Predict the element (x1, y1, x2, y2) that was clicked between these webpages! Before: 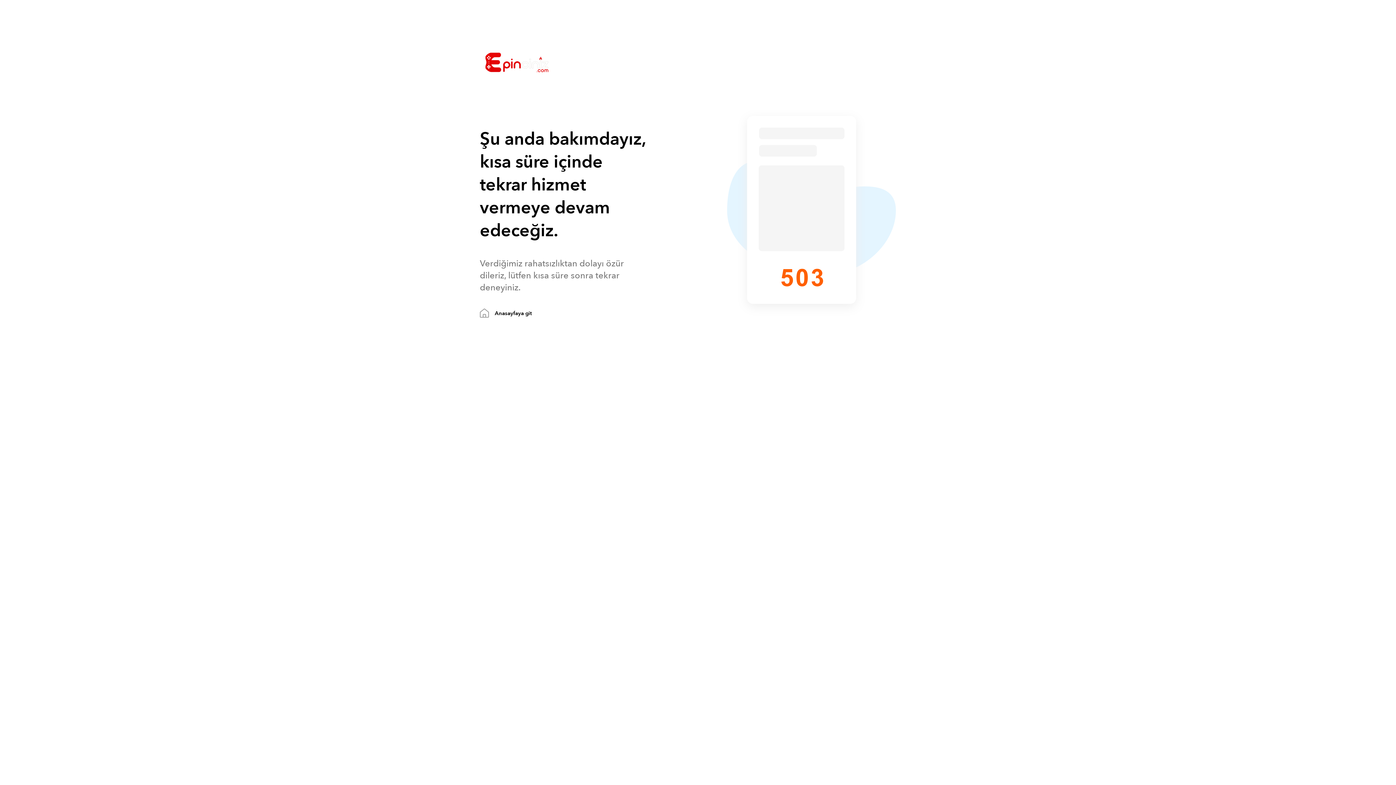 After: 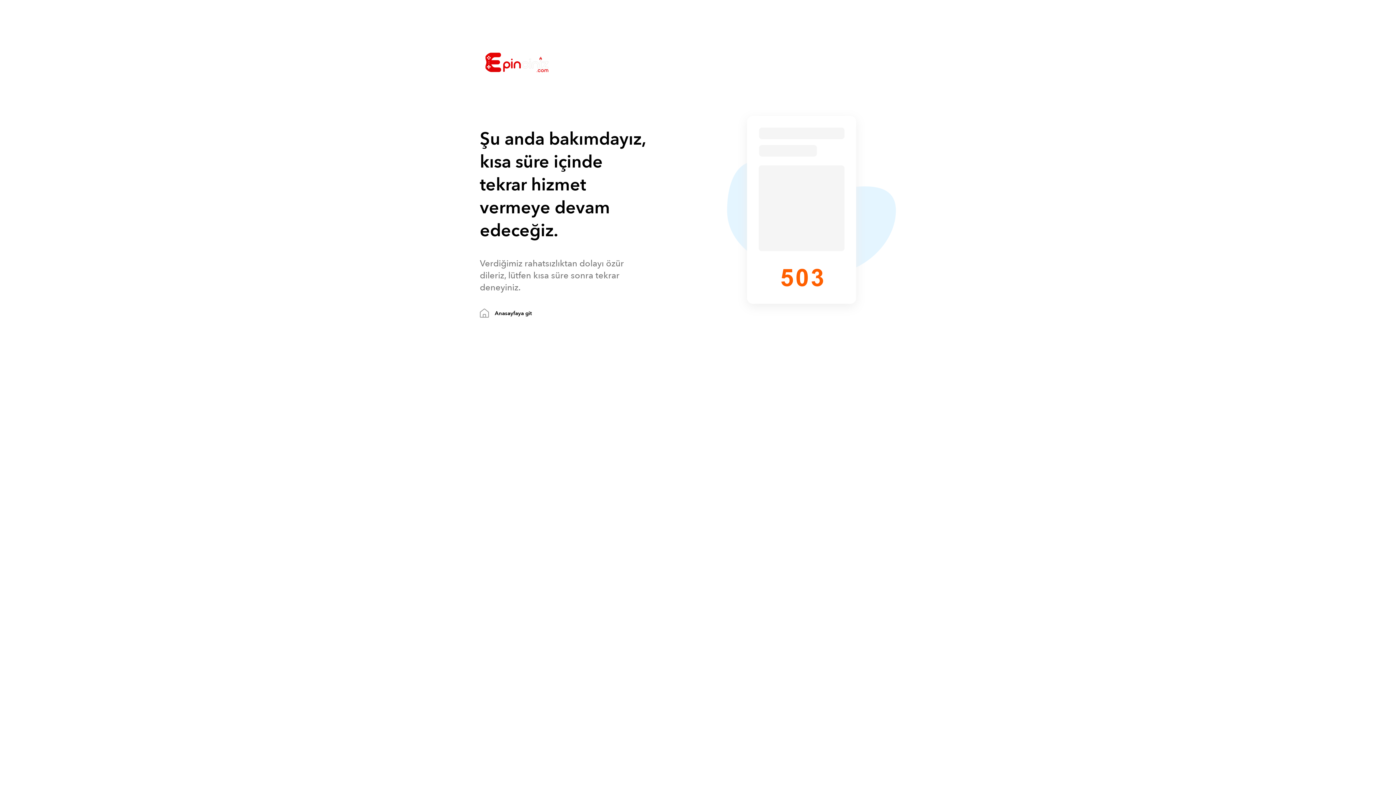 Action: bbox: (480, 26, 553, 100)